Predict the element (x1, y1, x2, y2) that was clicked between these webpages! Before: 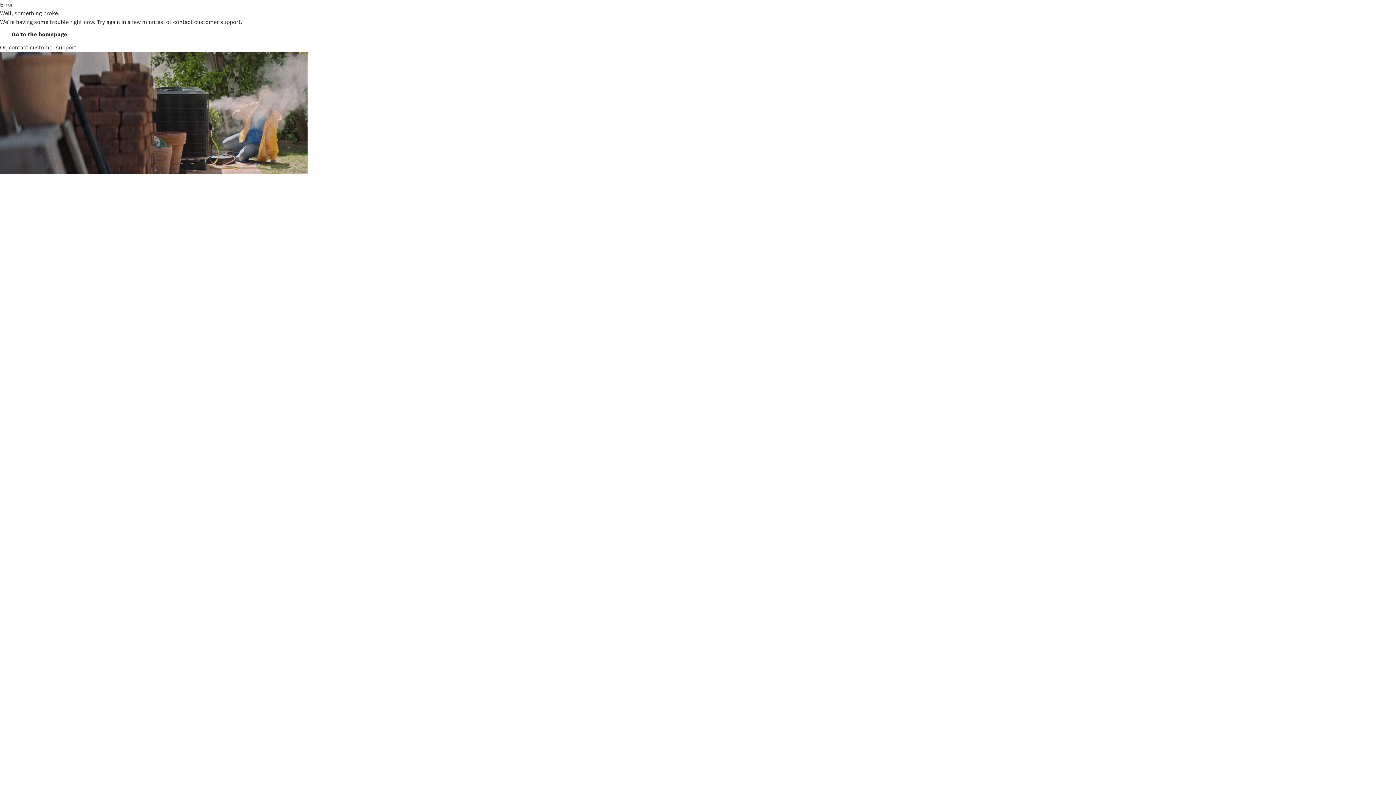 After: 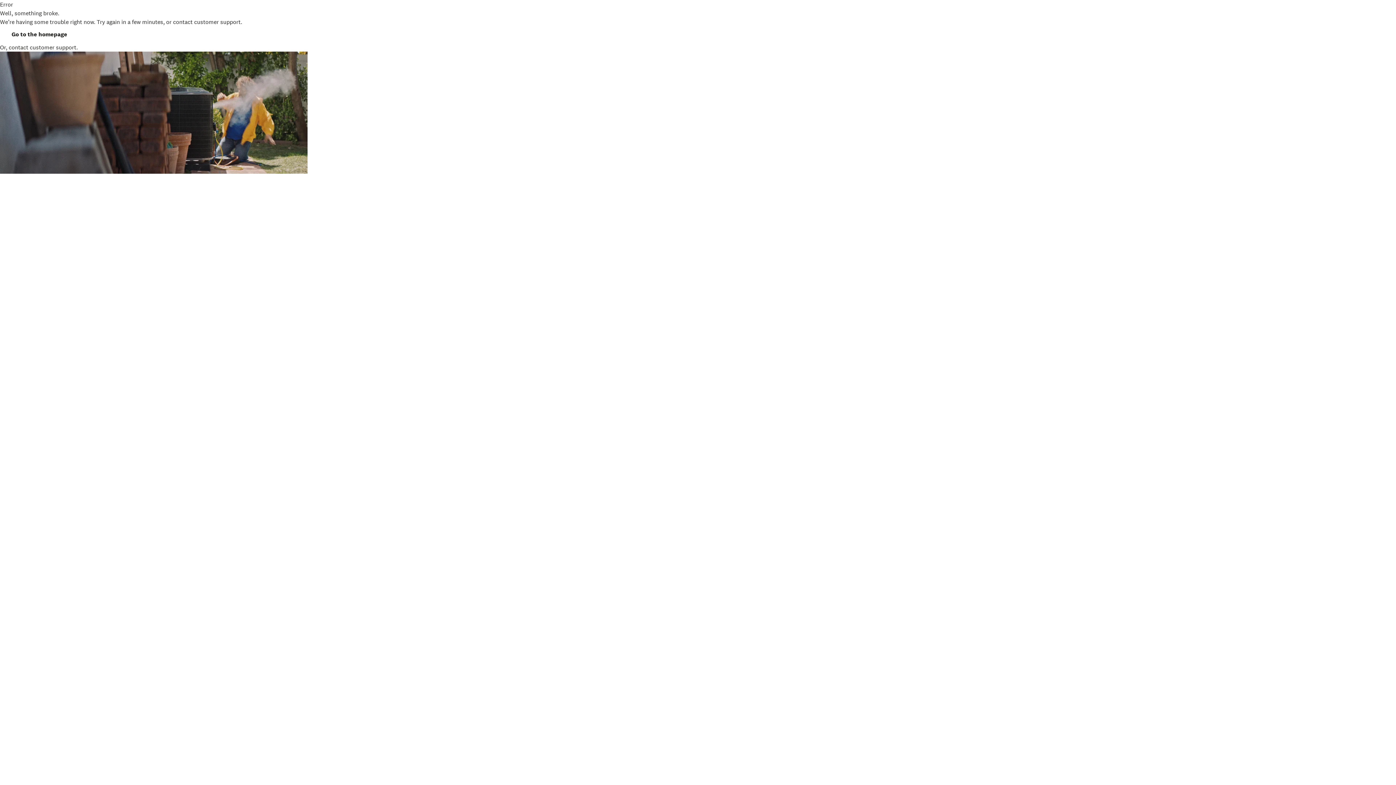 Action: label: Go to the homepage bbox: (11, 30, 67, 38)